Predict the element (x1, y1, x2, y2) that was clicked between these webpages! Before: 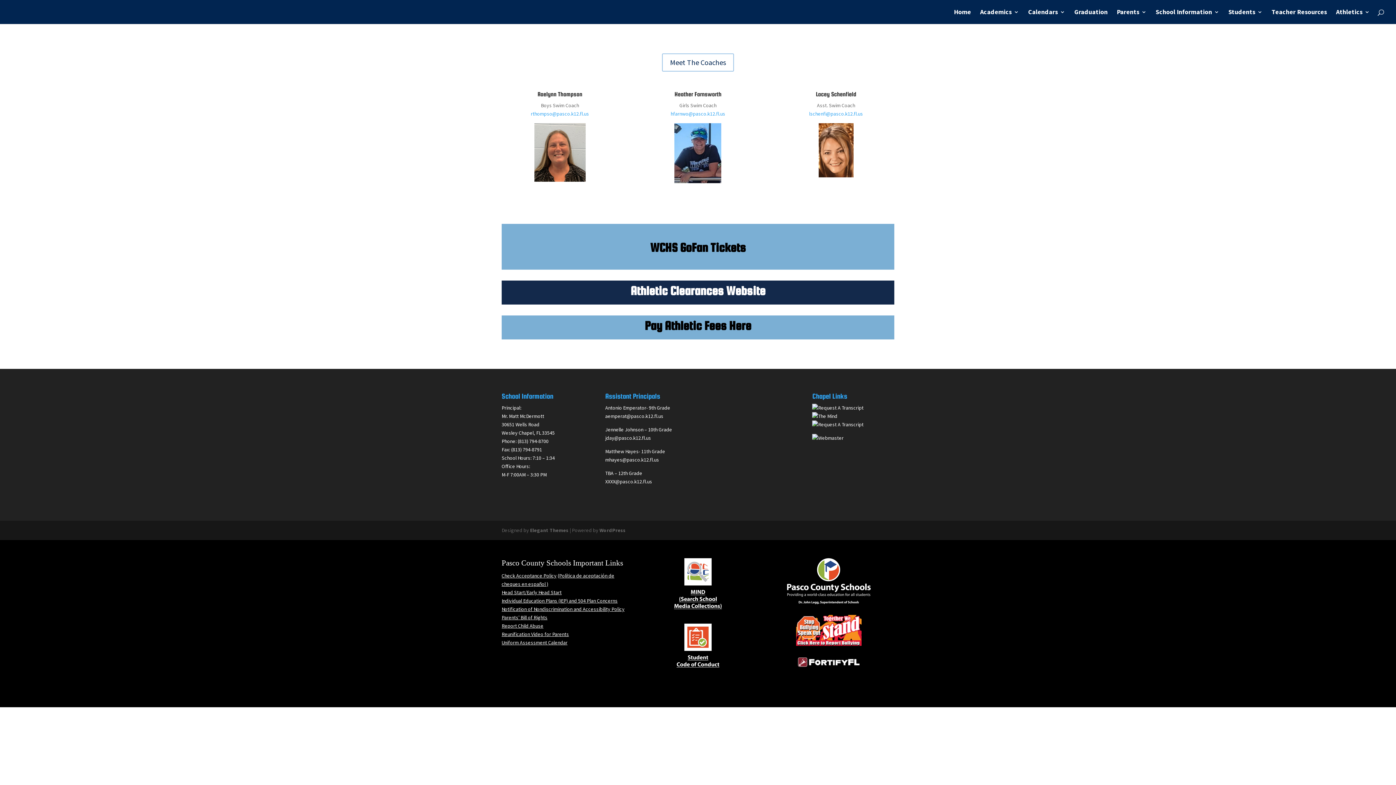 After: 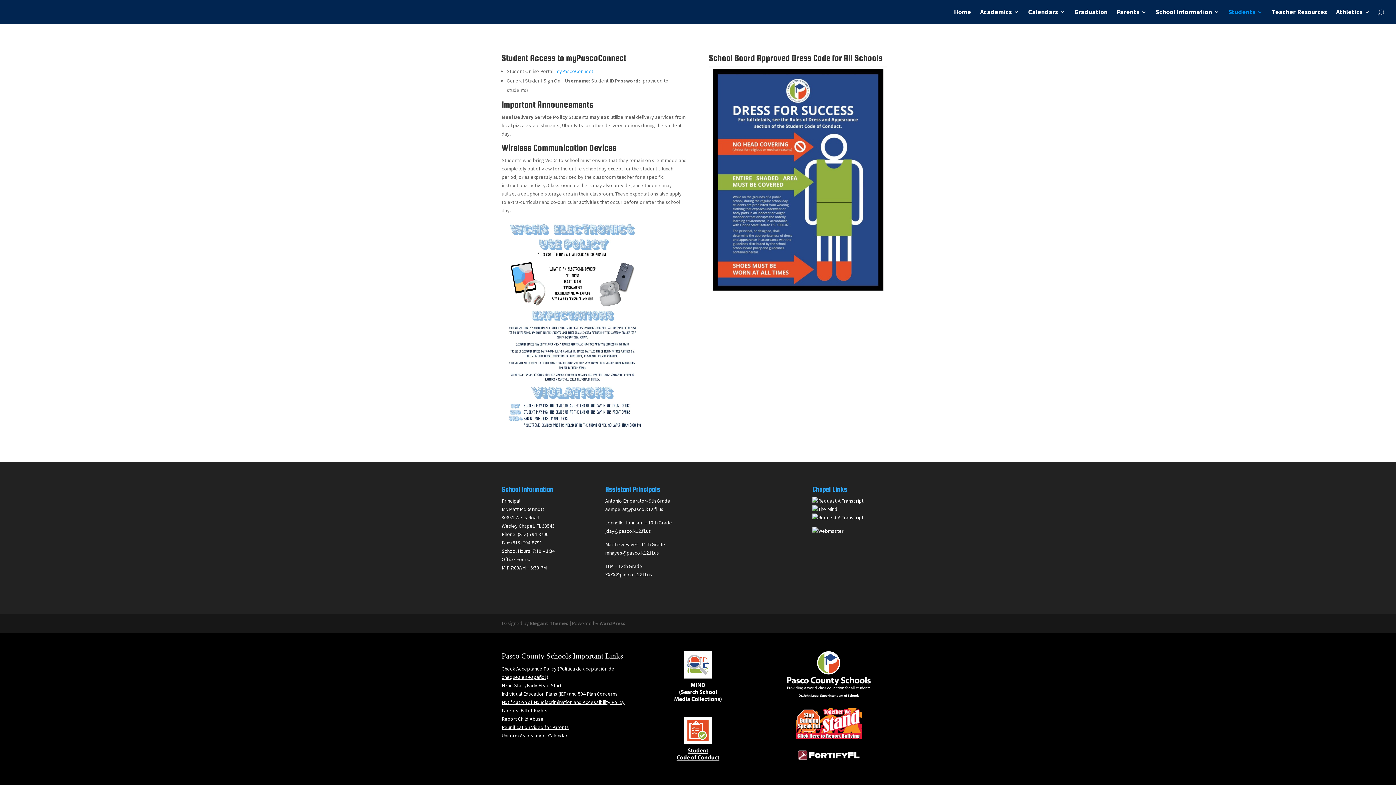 Action: label: Students bbox: (1228, 9, 1262, 24)